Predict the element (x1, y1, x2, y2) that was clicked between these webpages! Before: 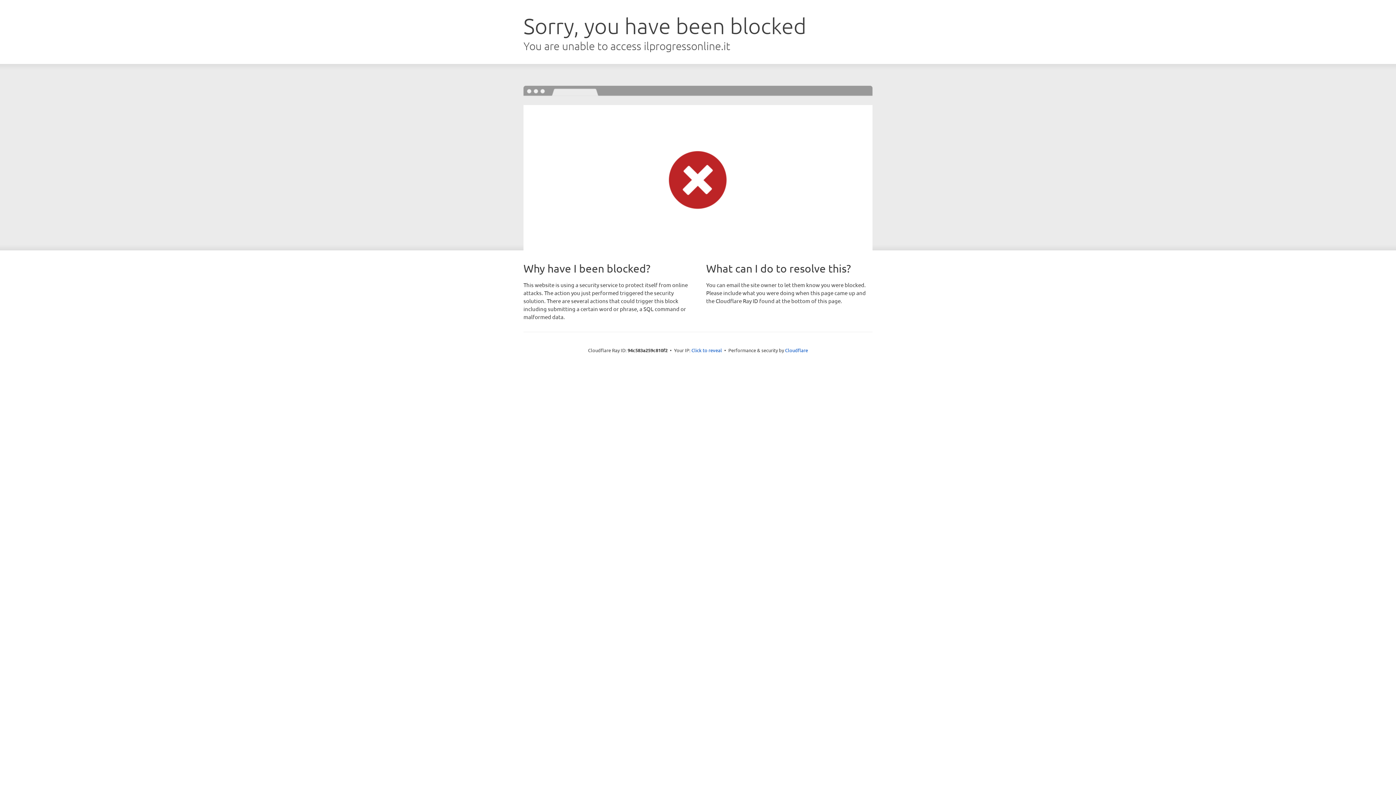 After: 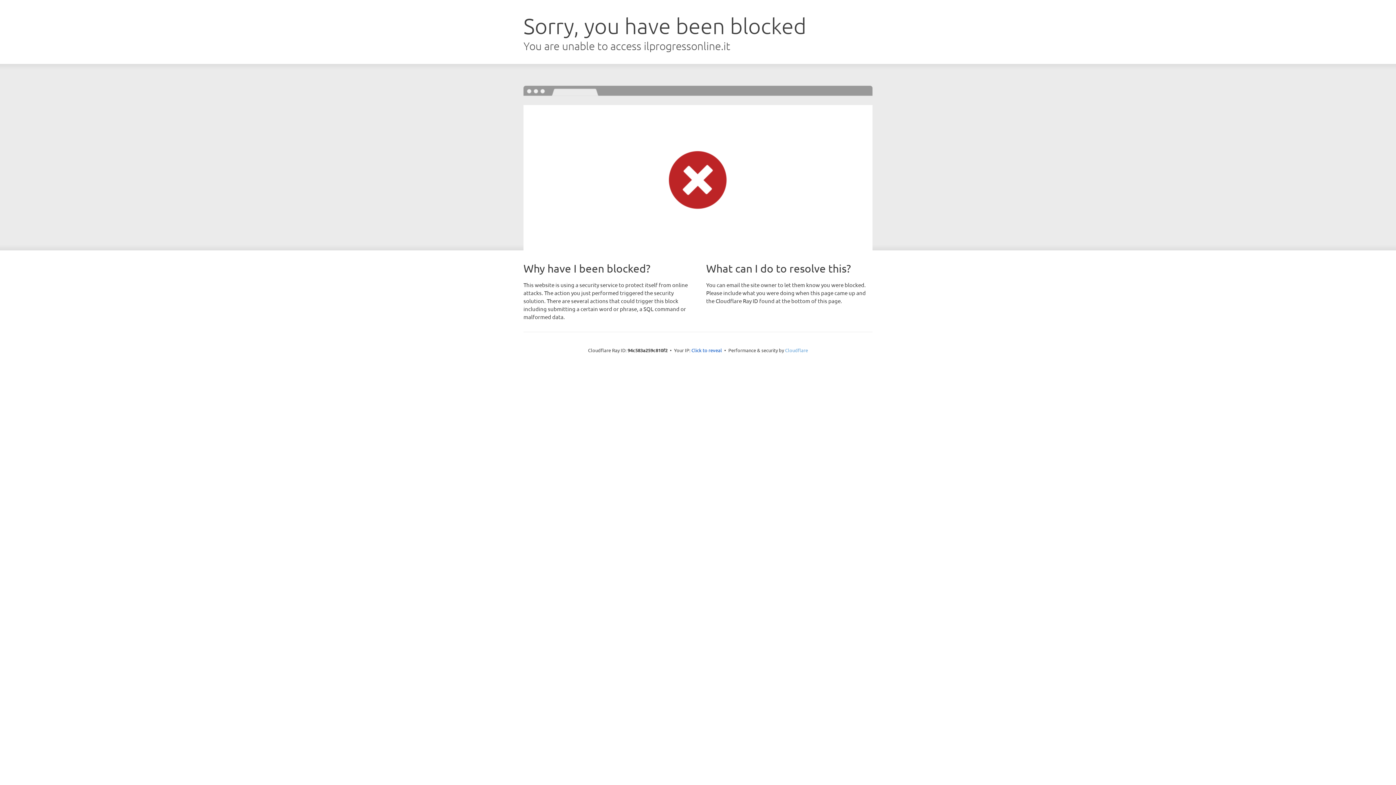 Action: bbox: (785, 347, 808, 353) label: Cloudflare